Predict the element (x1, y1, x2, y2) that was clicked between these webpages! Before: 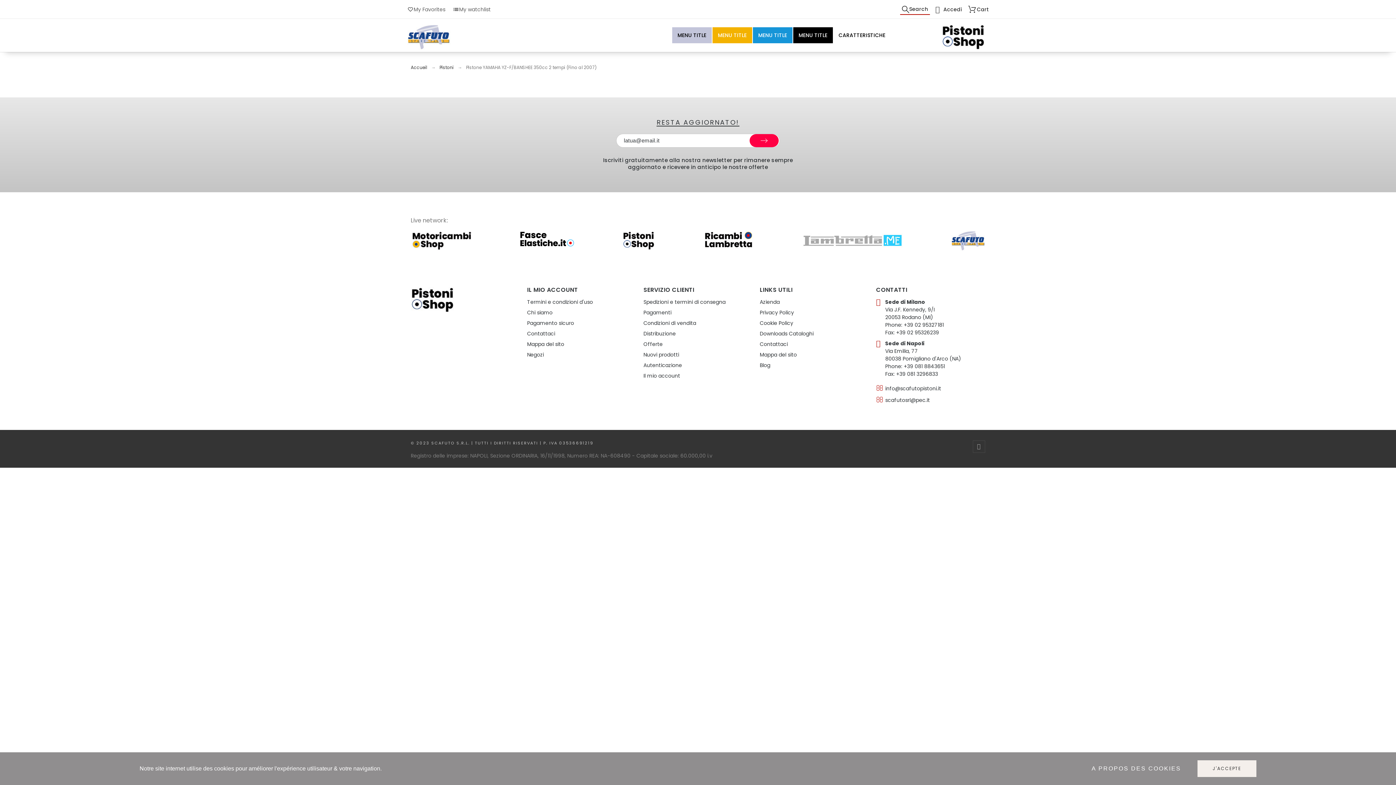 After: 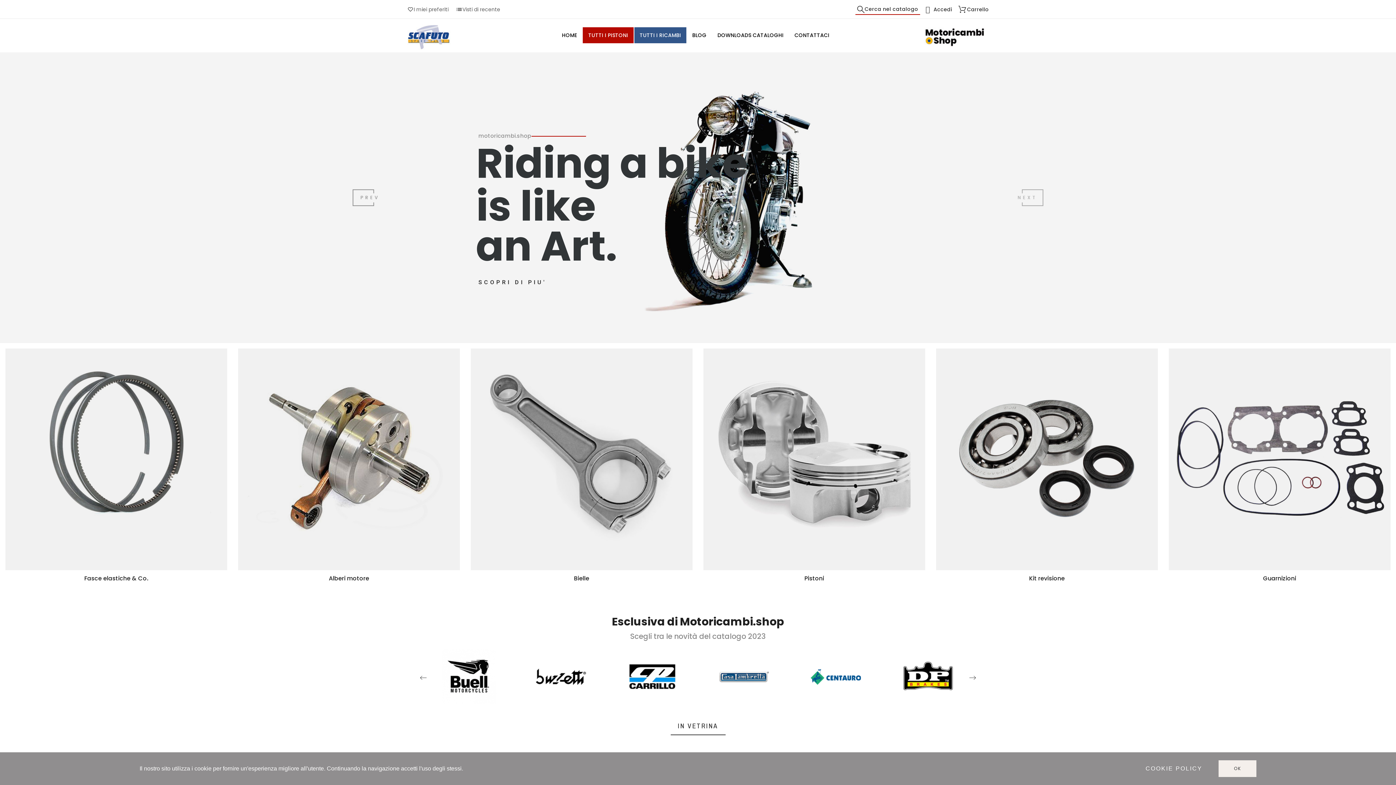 Action: bbox: (410, 230, 472, 250)